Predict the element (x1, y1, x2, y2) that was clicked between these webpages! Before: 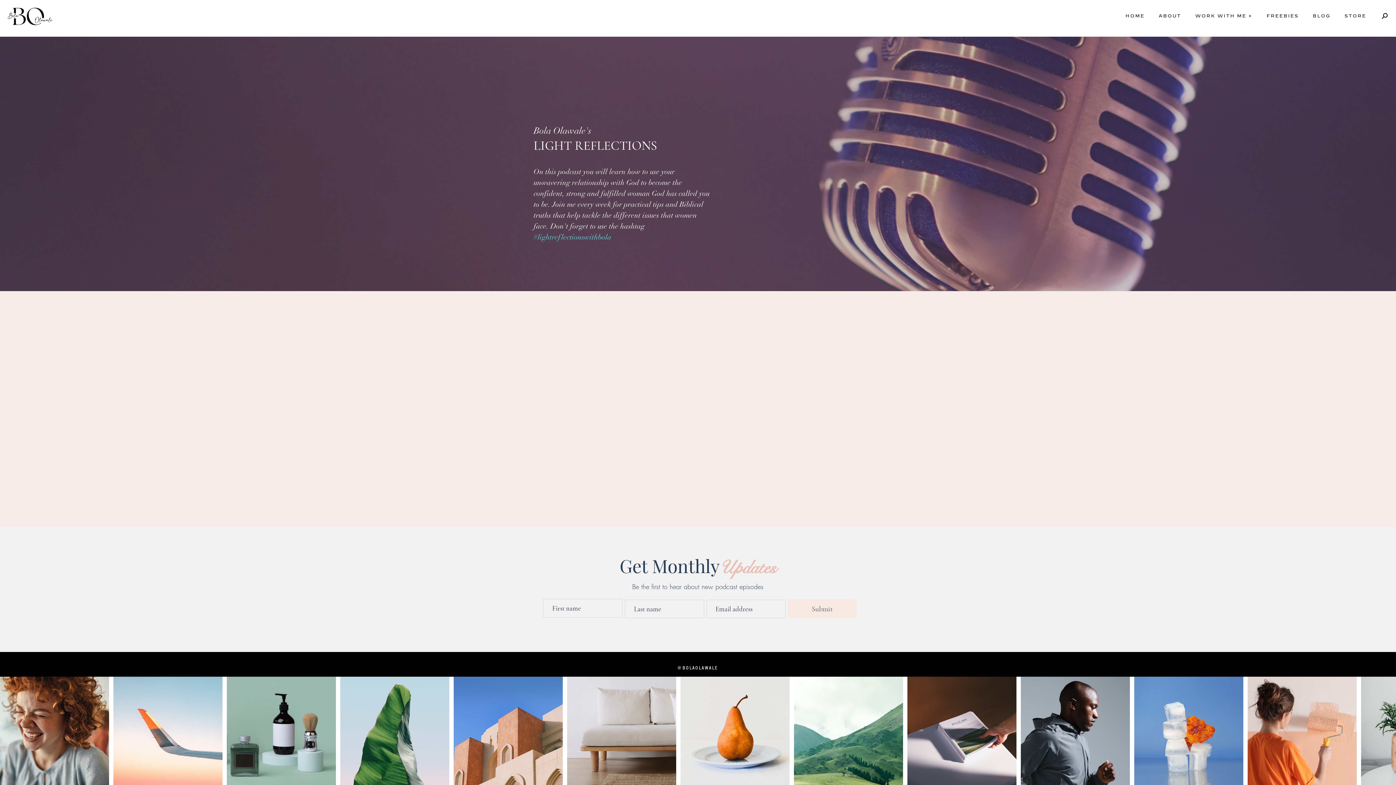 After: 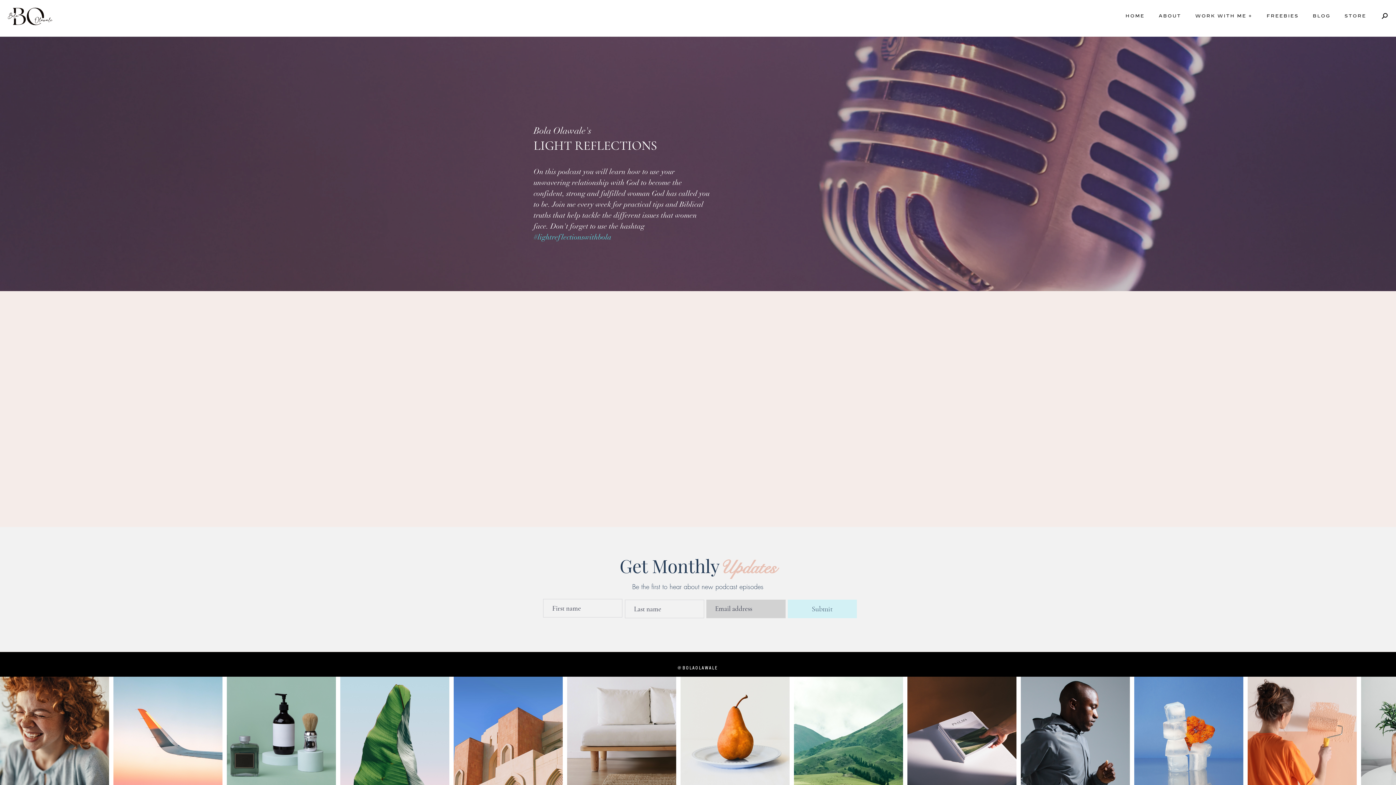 Action: bbox: (788, 600, 857, 618) label: Submit